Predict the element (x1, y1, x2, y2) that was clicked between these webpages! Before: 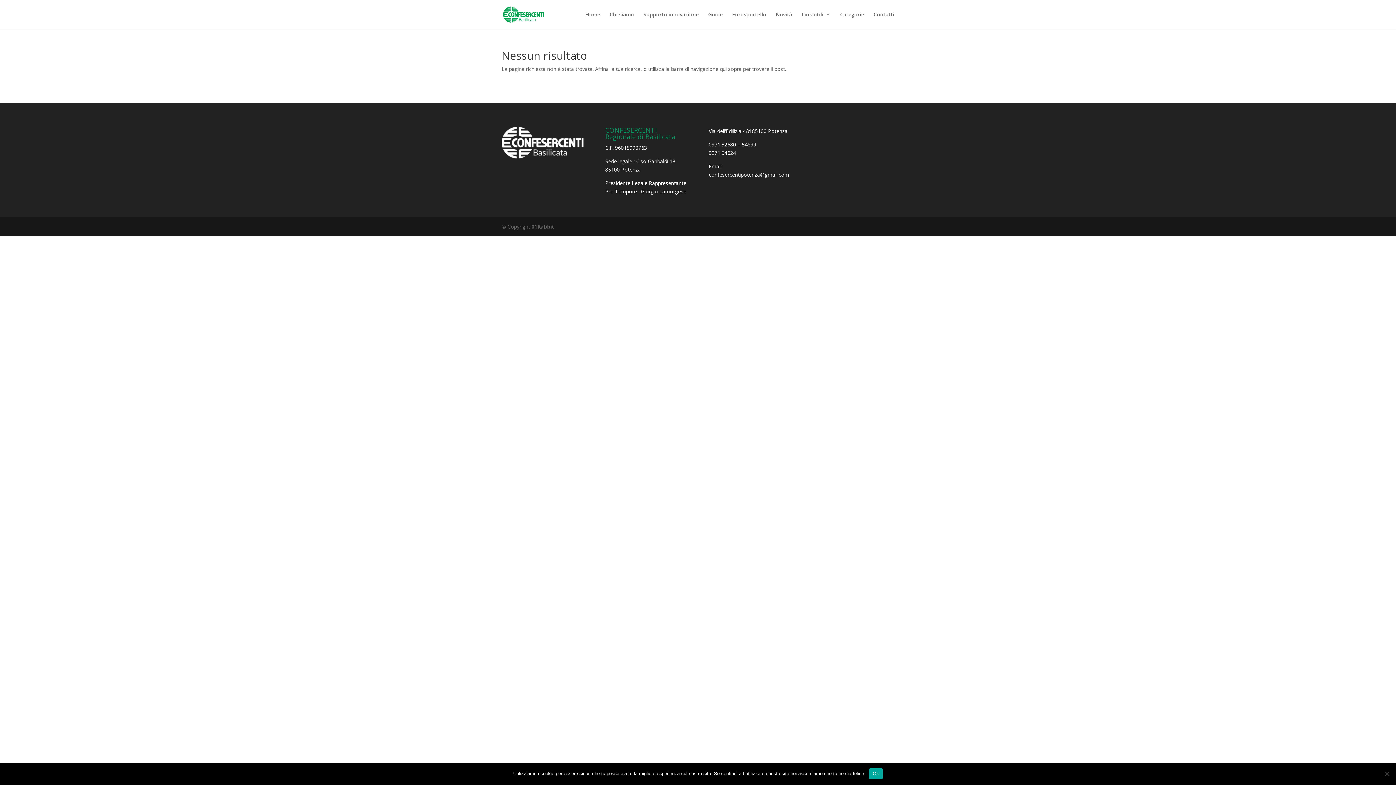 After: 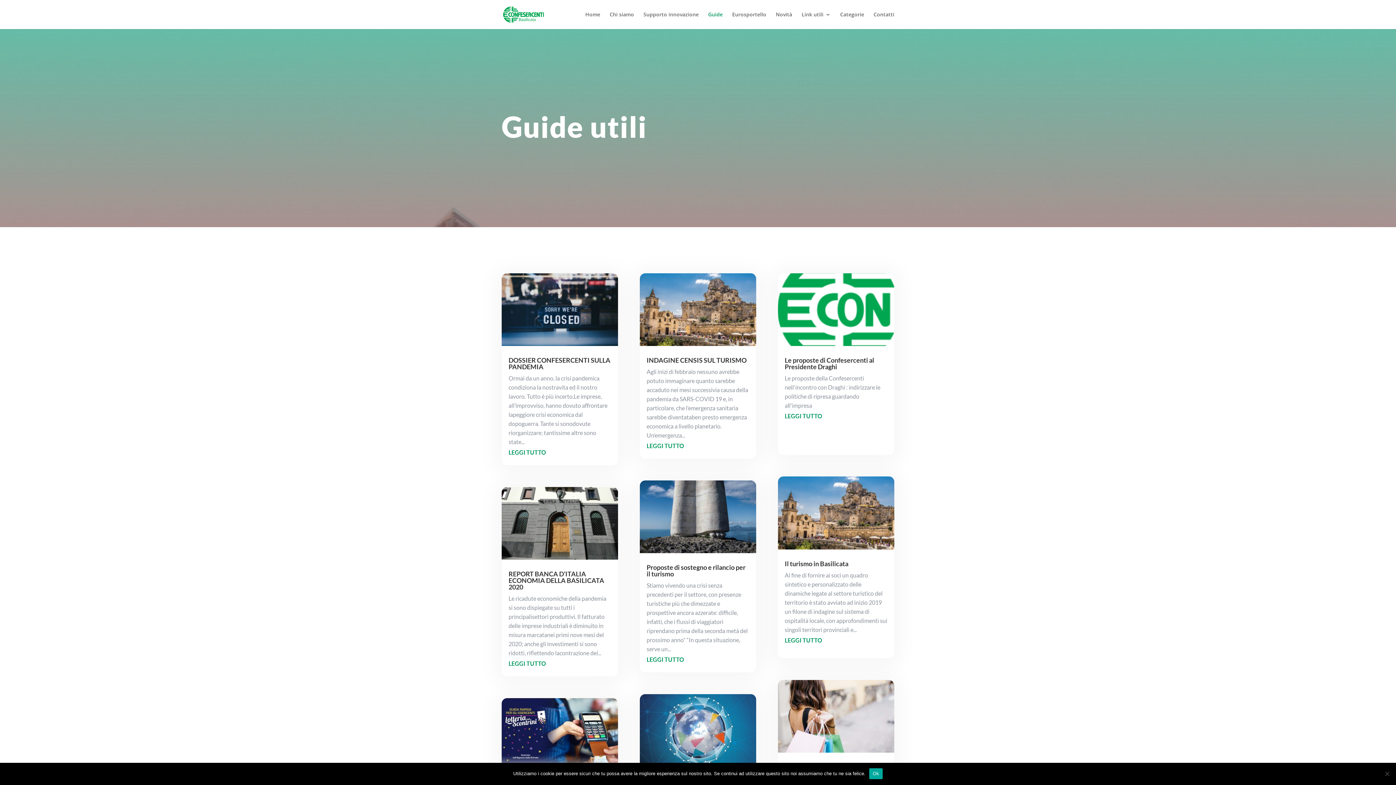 Action: label: Guide bbox: (708, 12, 722, 29)